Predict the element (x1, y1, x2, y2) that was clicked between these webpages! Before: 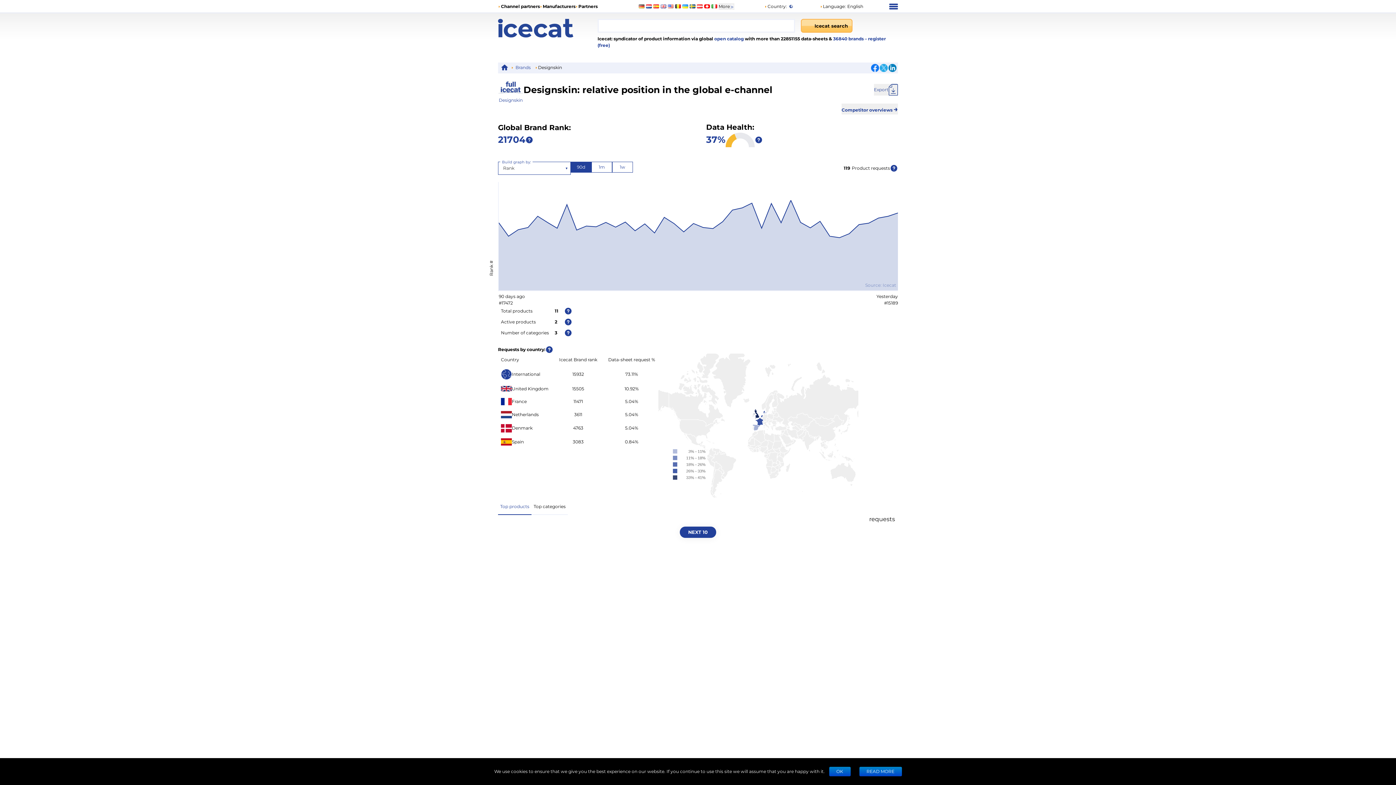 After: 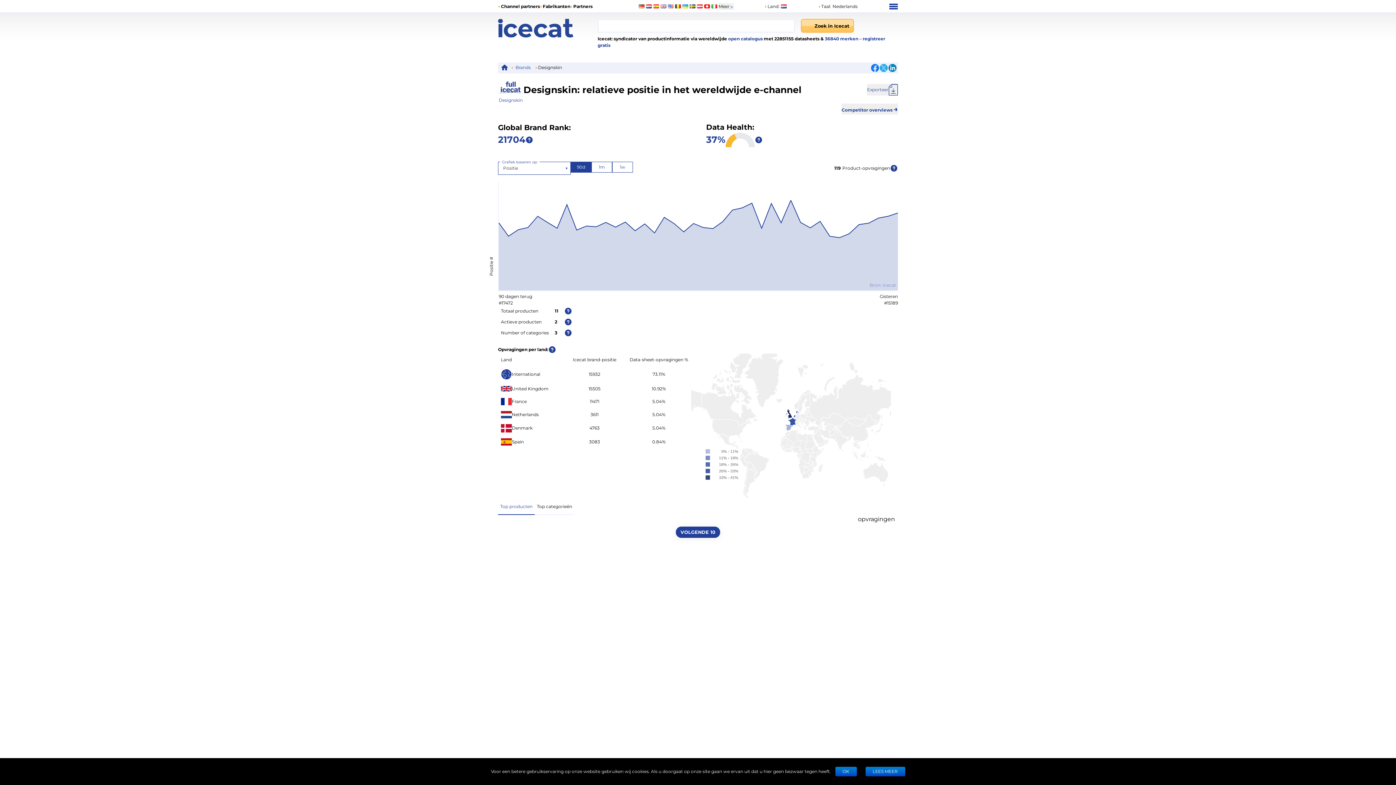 Action: bbox: (646, 4, 651, 8)